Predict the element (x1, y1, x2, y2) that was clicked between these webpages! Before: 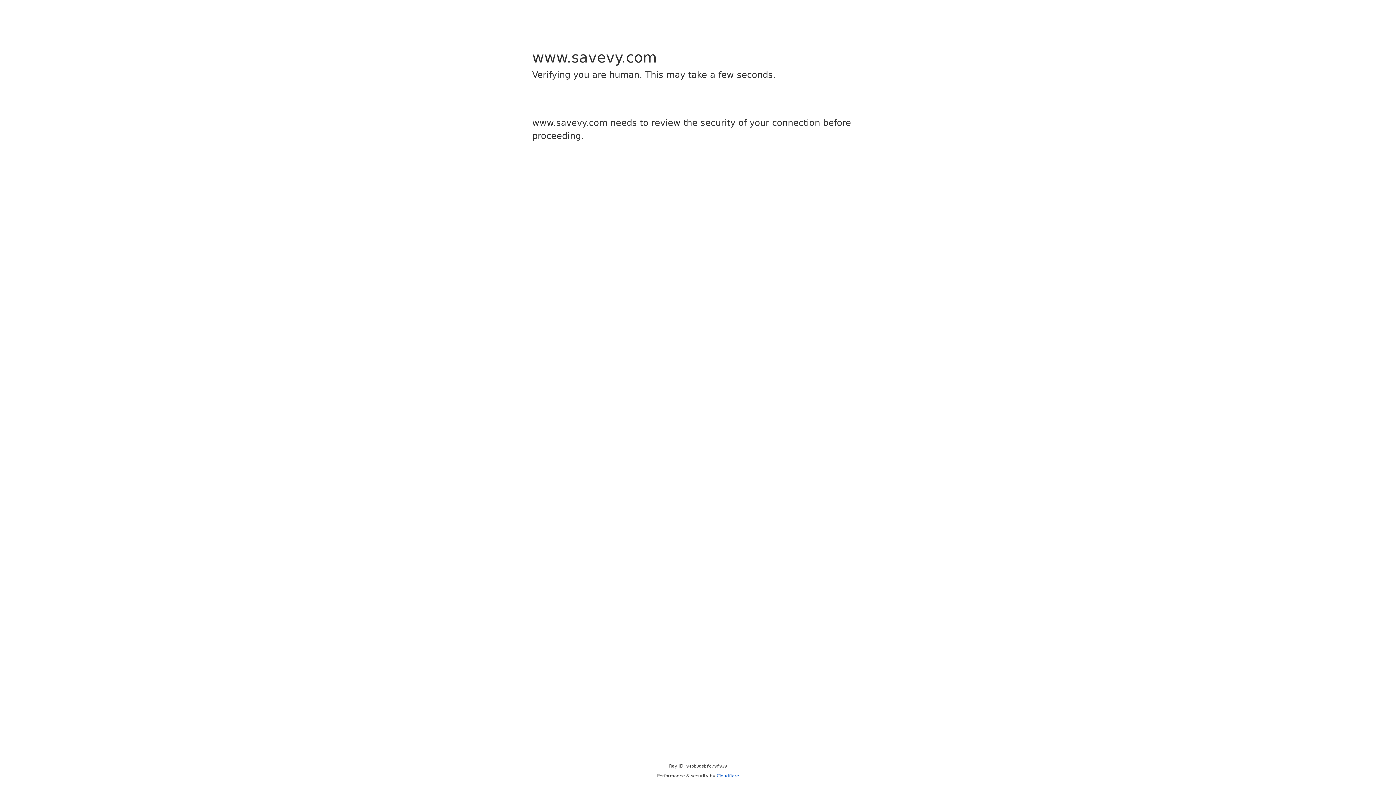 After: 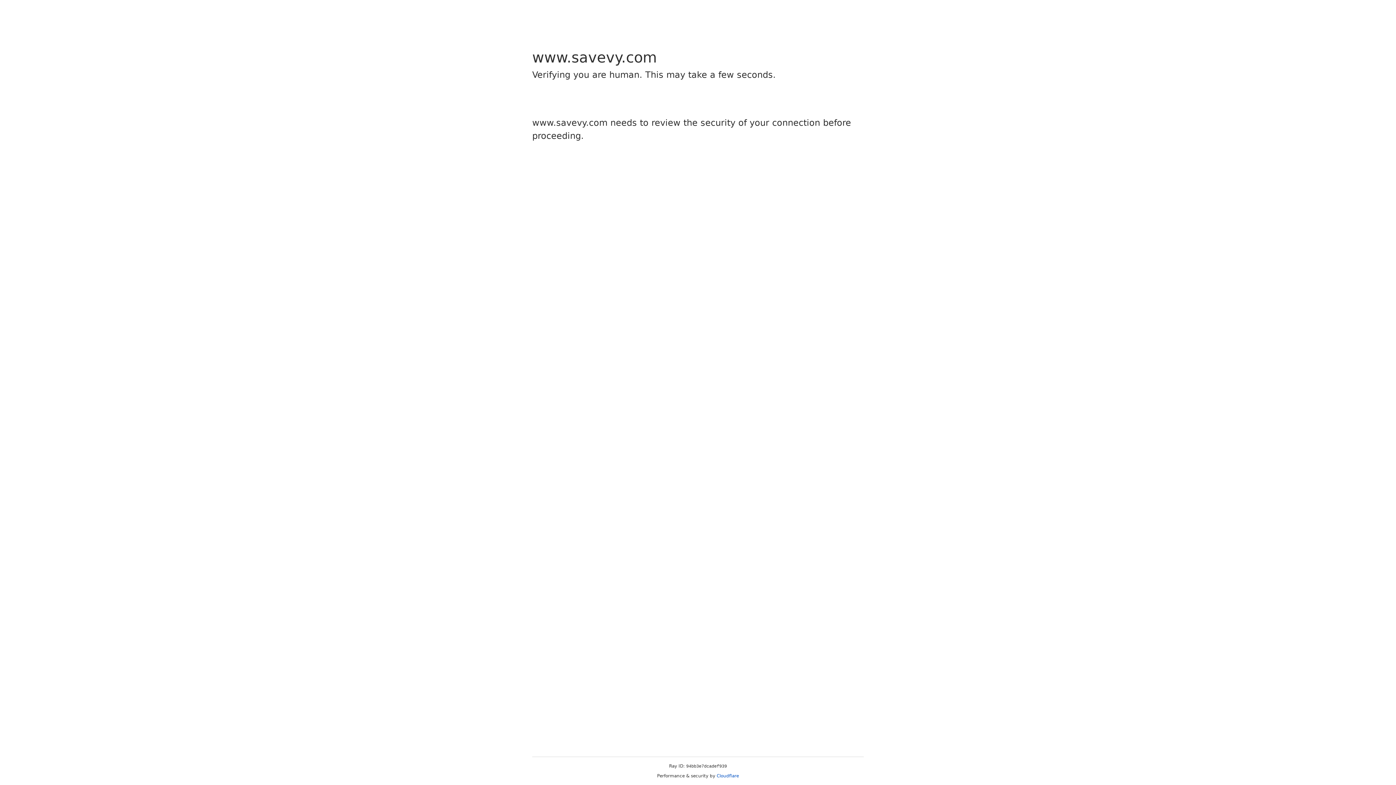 Action: label: Cloudflare bbox: (716, 773, 739, 778)